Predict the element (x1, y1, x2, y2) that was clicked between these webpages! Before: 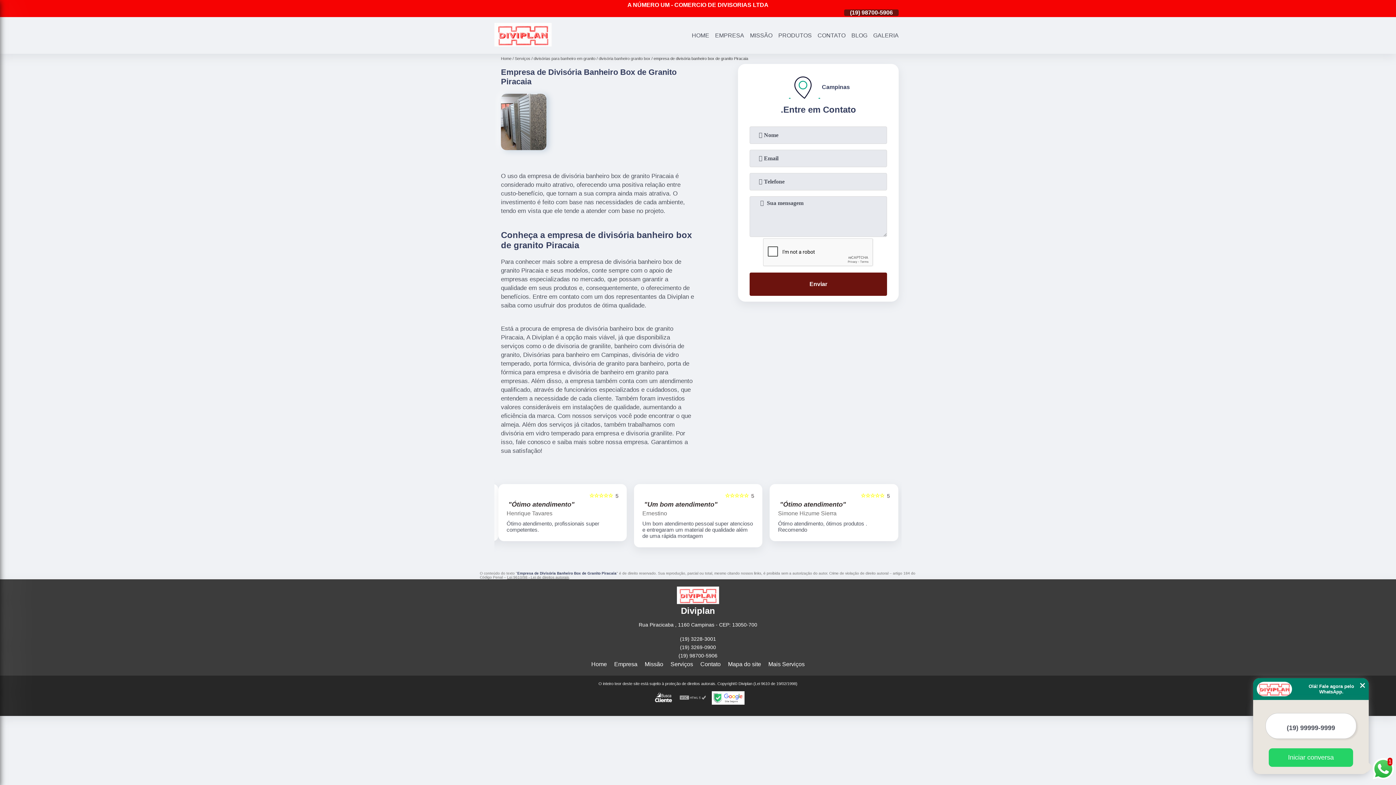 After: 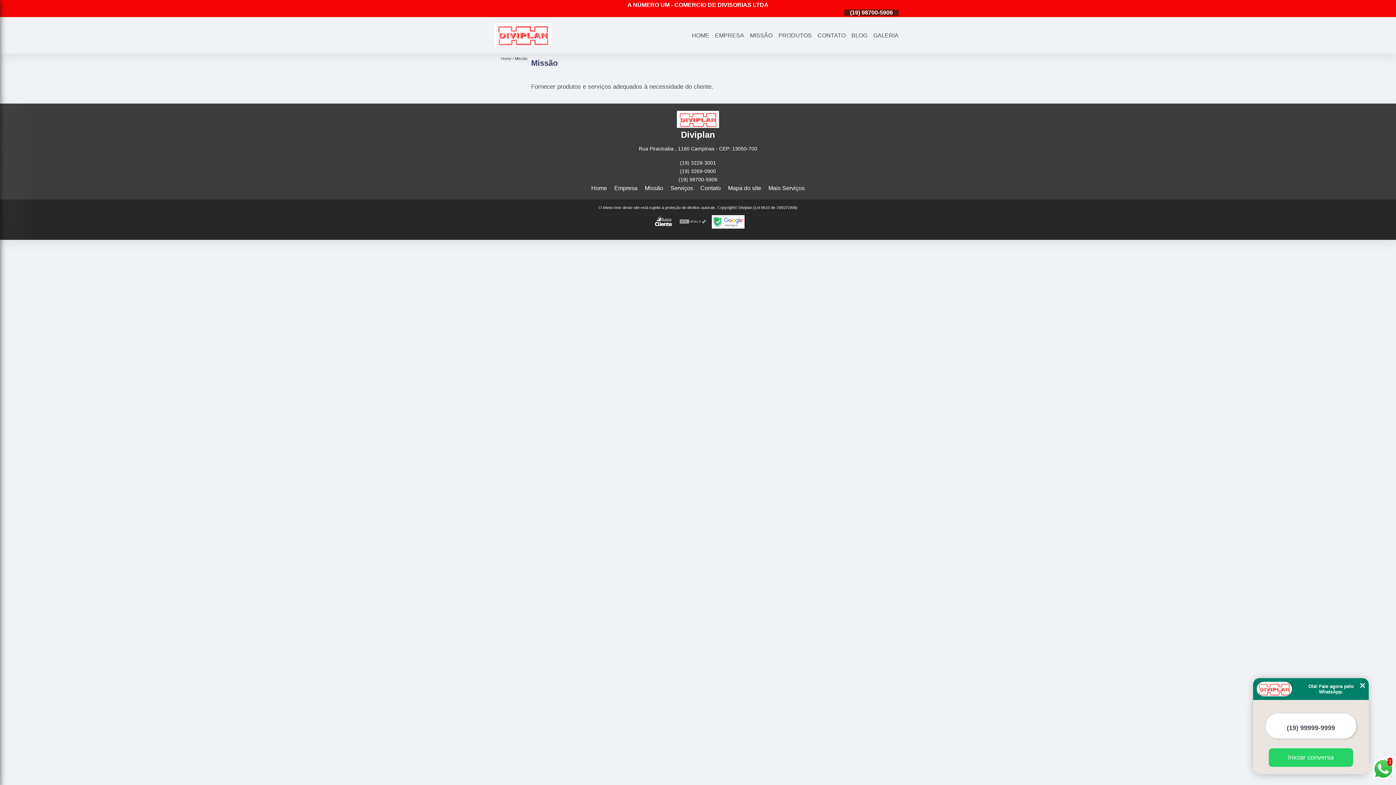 Action: label: MISSÃO bbox: (747, 31, 775, 39)